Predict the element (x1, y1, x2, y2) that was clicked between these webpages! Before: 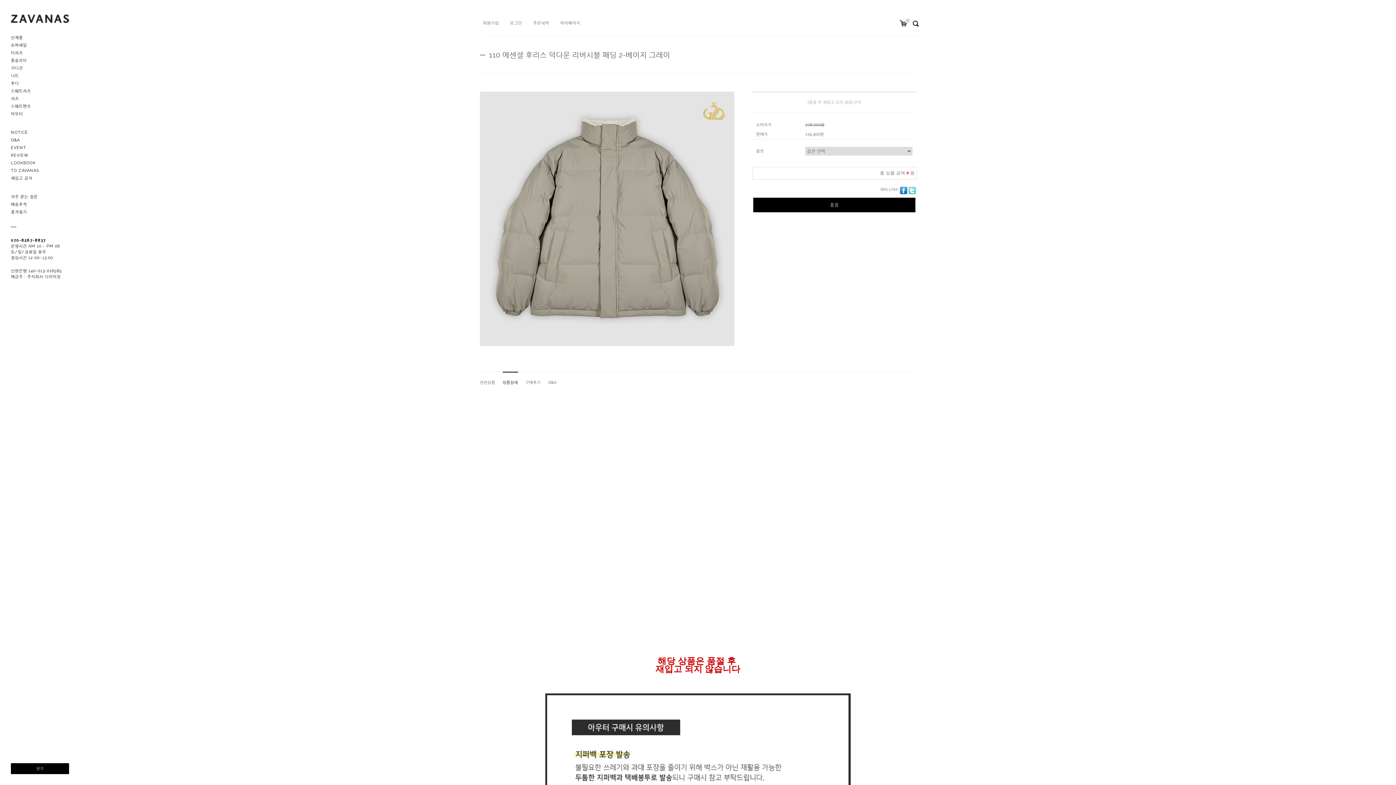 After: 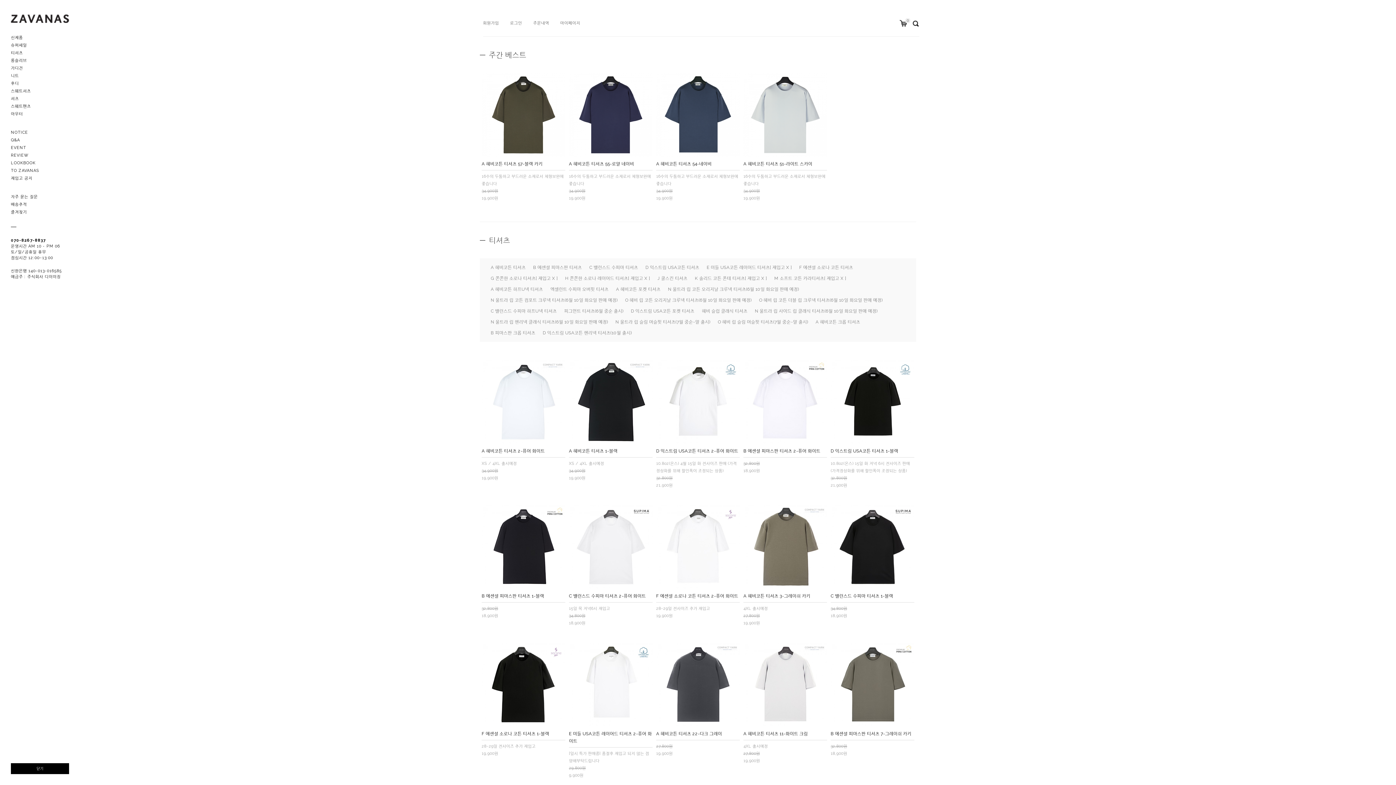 Action: label: 티셔츠 bbox: (9, 49, 70, 56)